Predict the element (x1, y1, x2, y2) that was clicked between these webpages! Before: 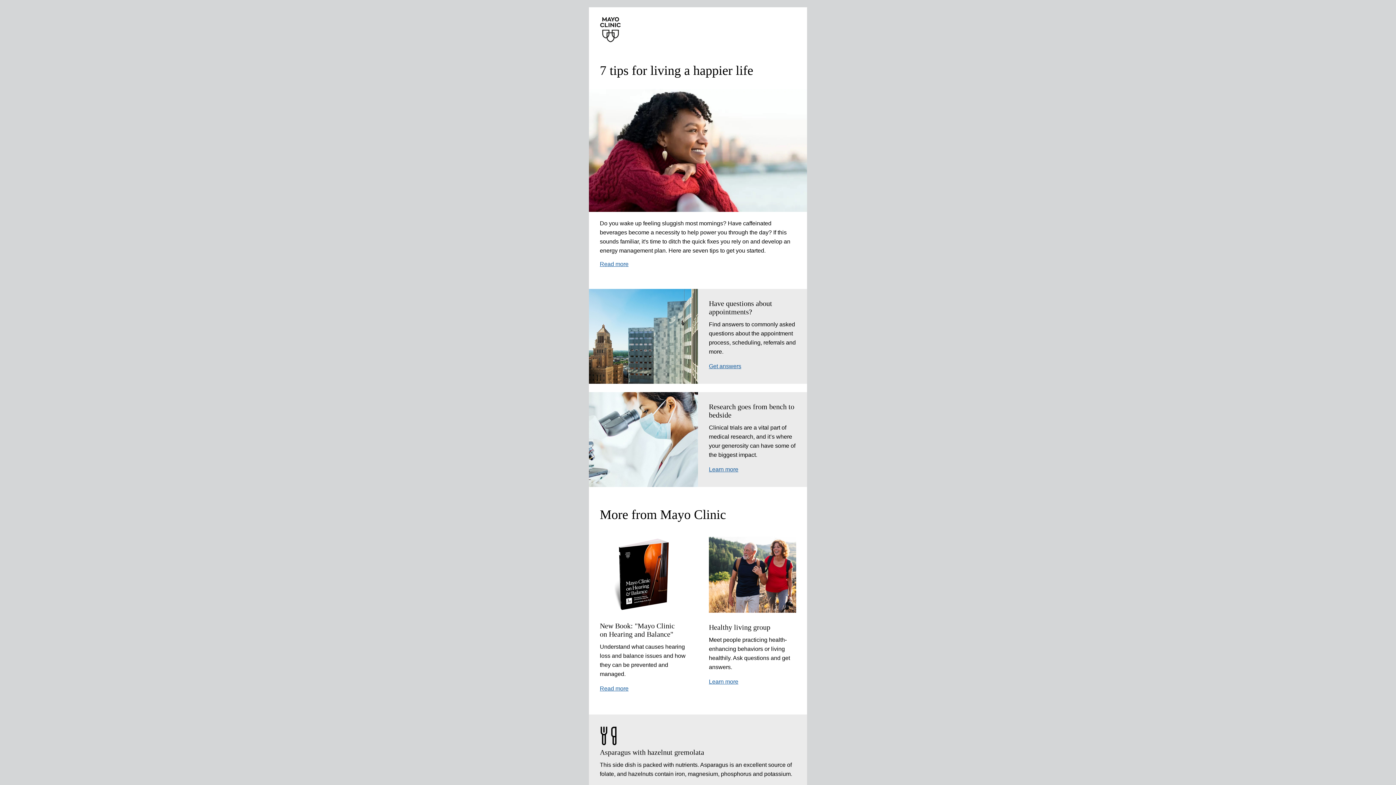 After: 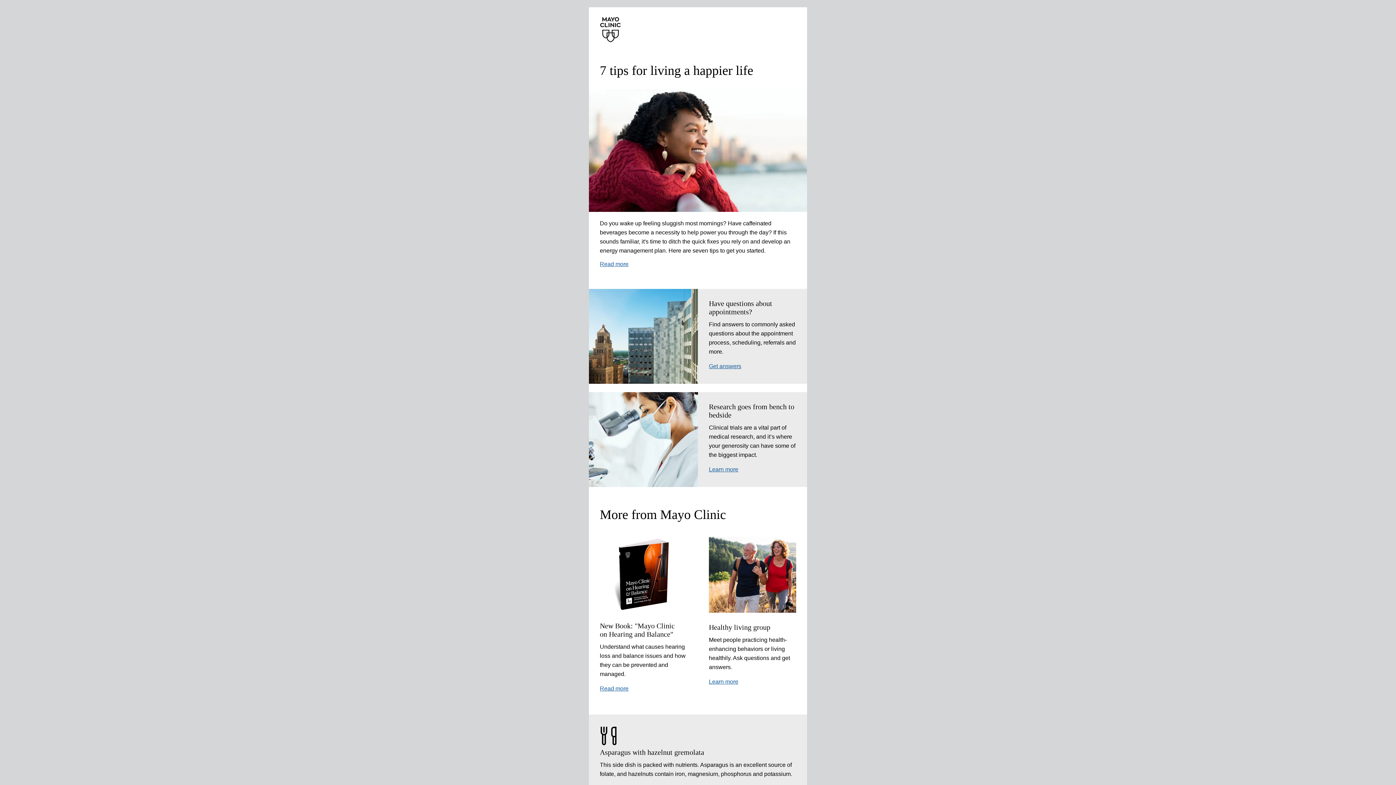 Action: bbox: (600, 607, 687, 612)